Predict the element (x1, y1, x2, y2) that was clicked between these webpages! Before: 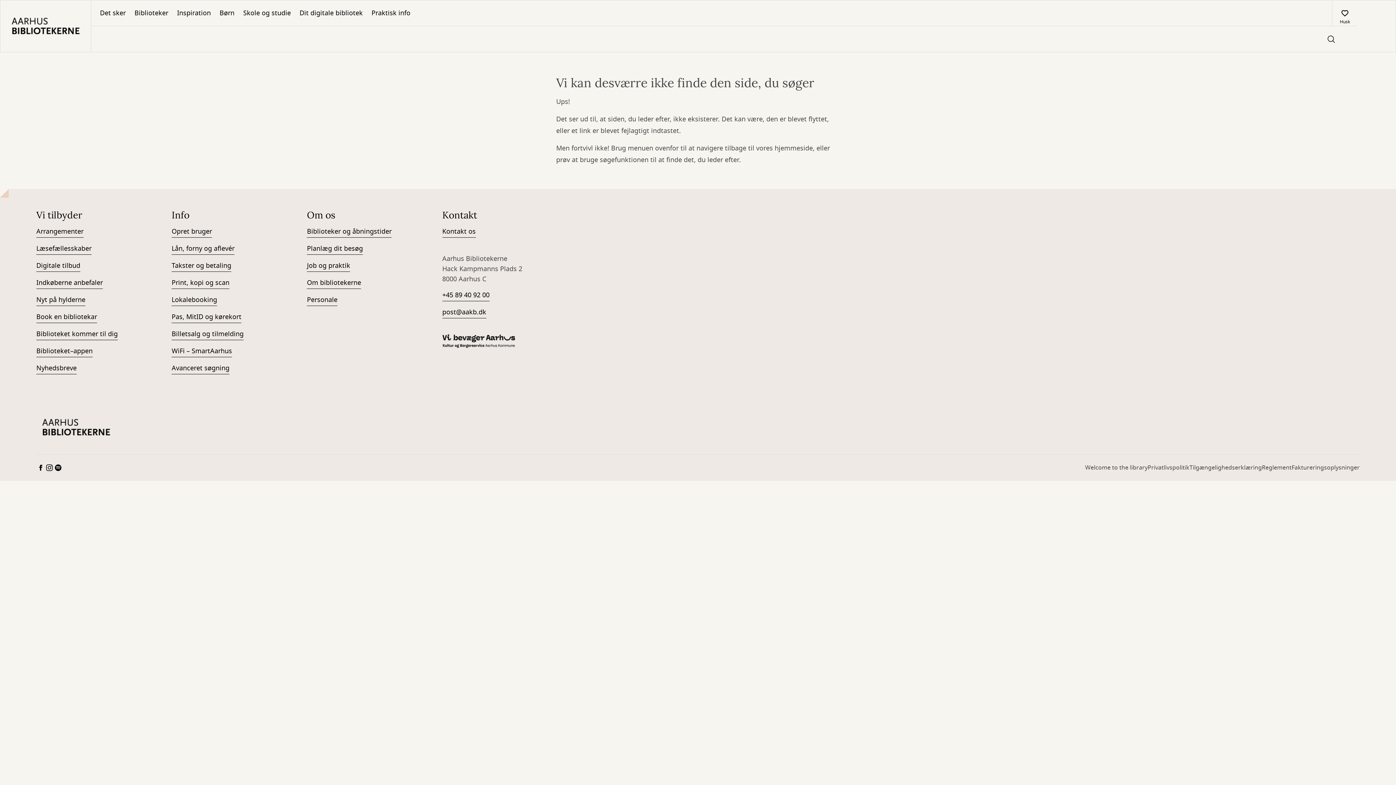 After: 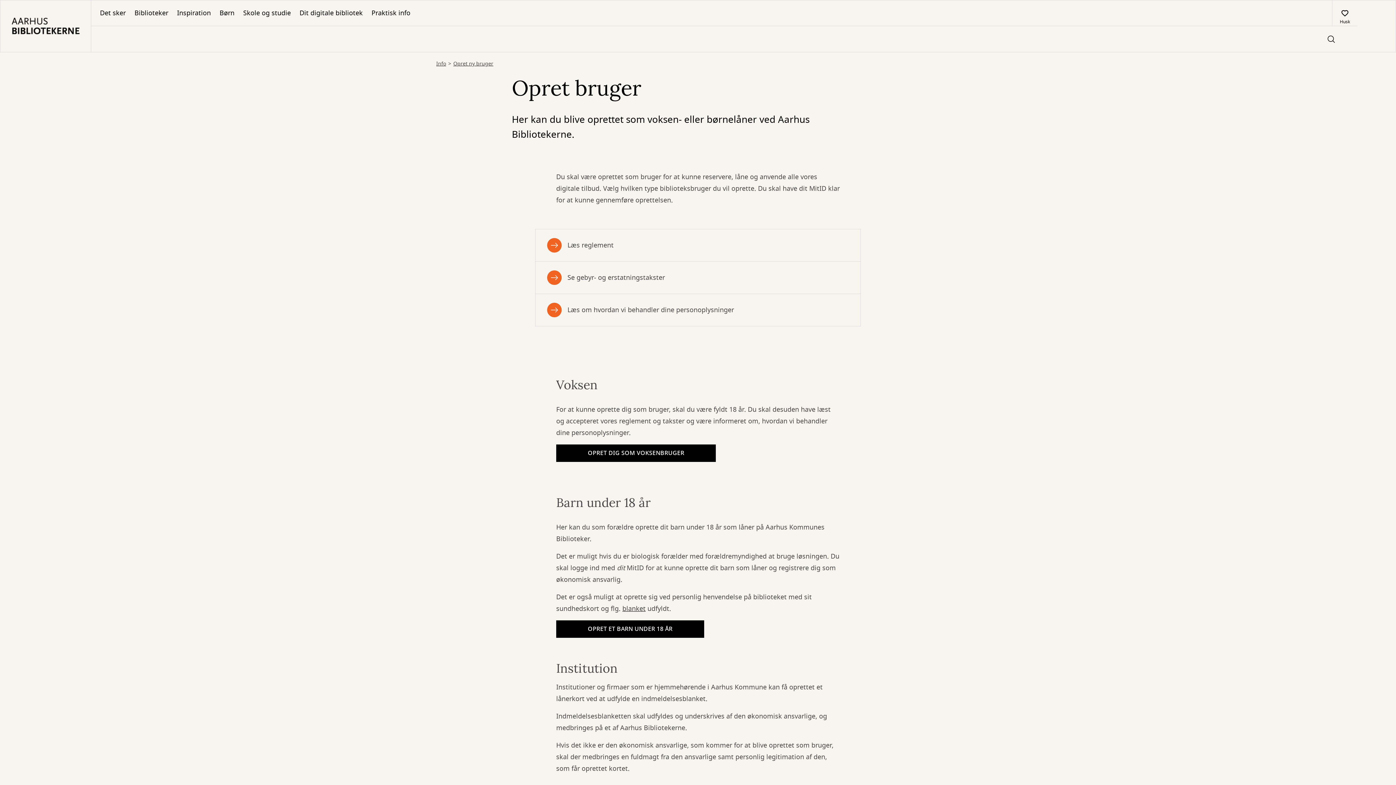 Action: bbox: (171, 226, 212, 237) label: Opret bruger